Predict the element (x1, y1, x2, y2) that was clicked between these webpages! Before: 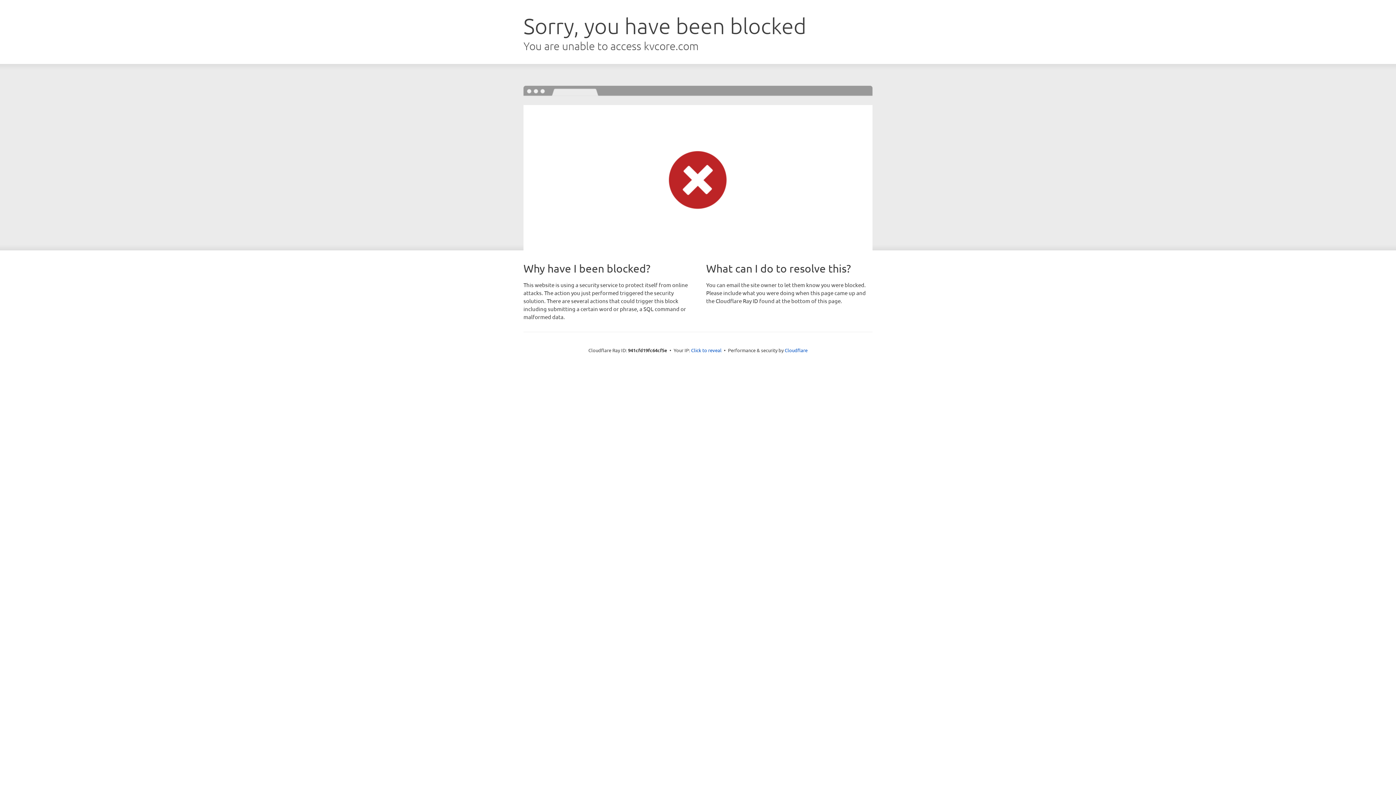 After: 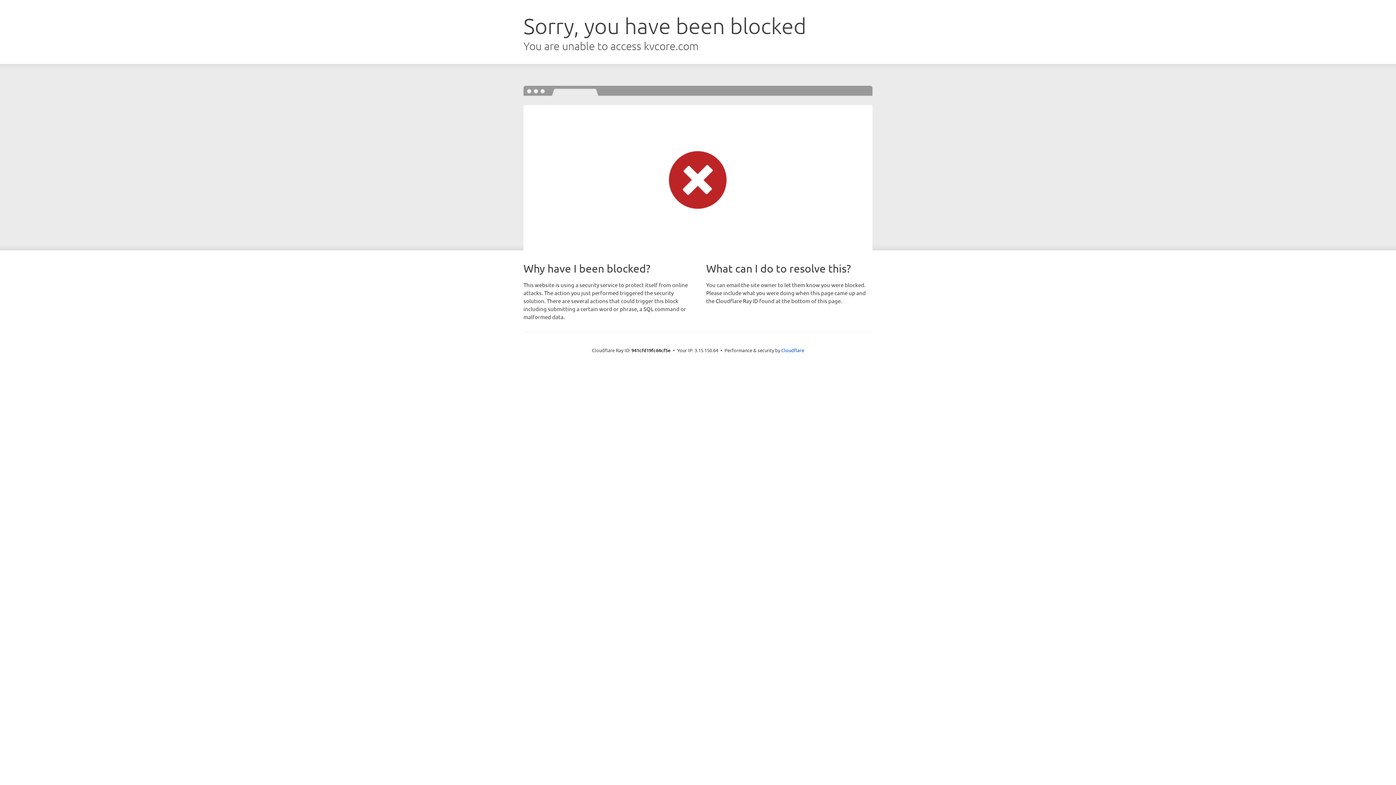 Action: label: Click to reveal bbox: (691, 346, 721, 353)